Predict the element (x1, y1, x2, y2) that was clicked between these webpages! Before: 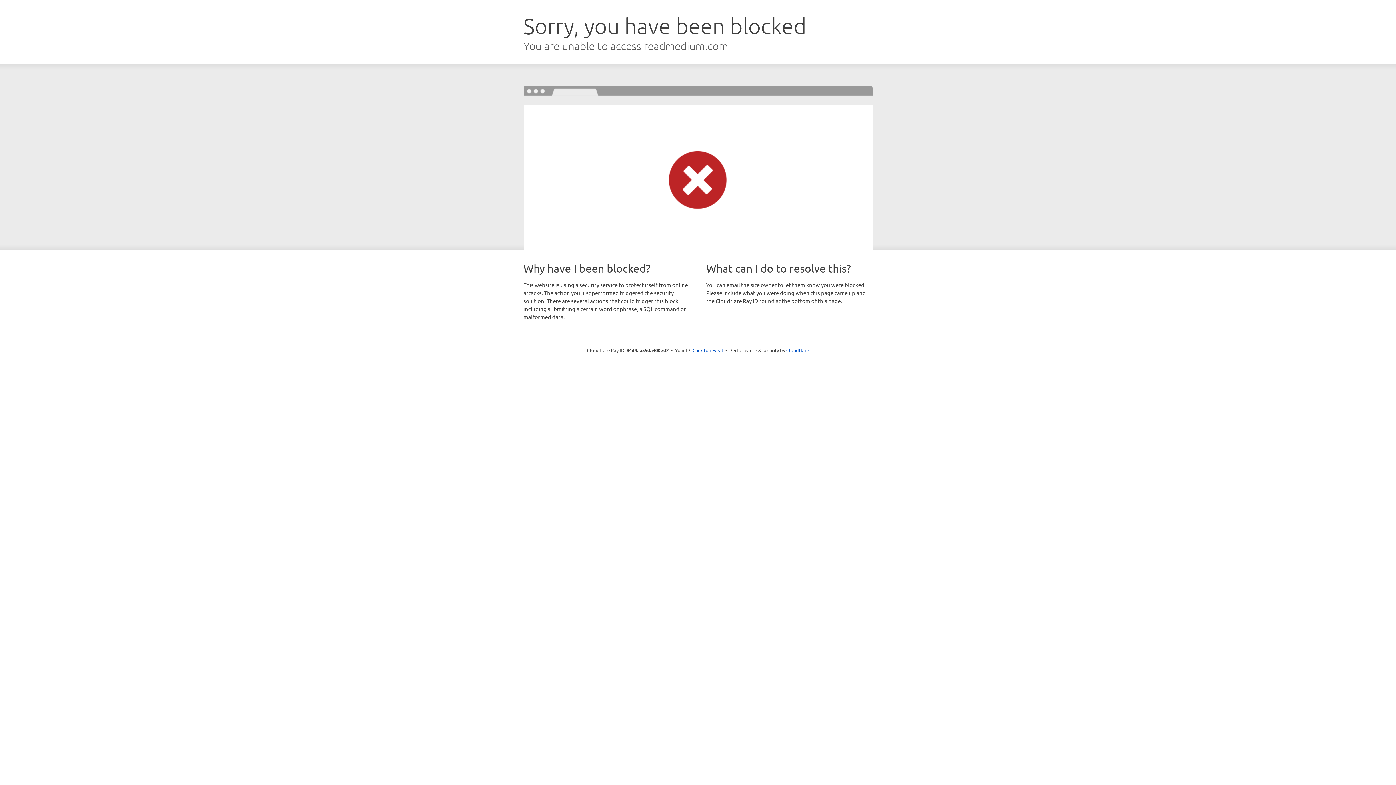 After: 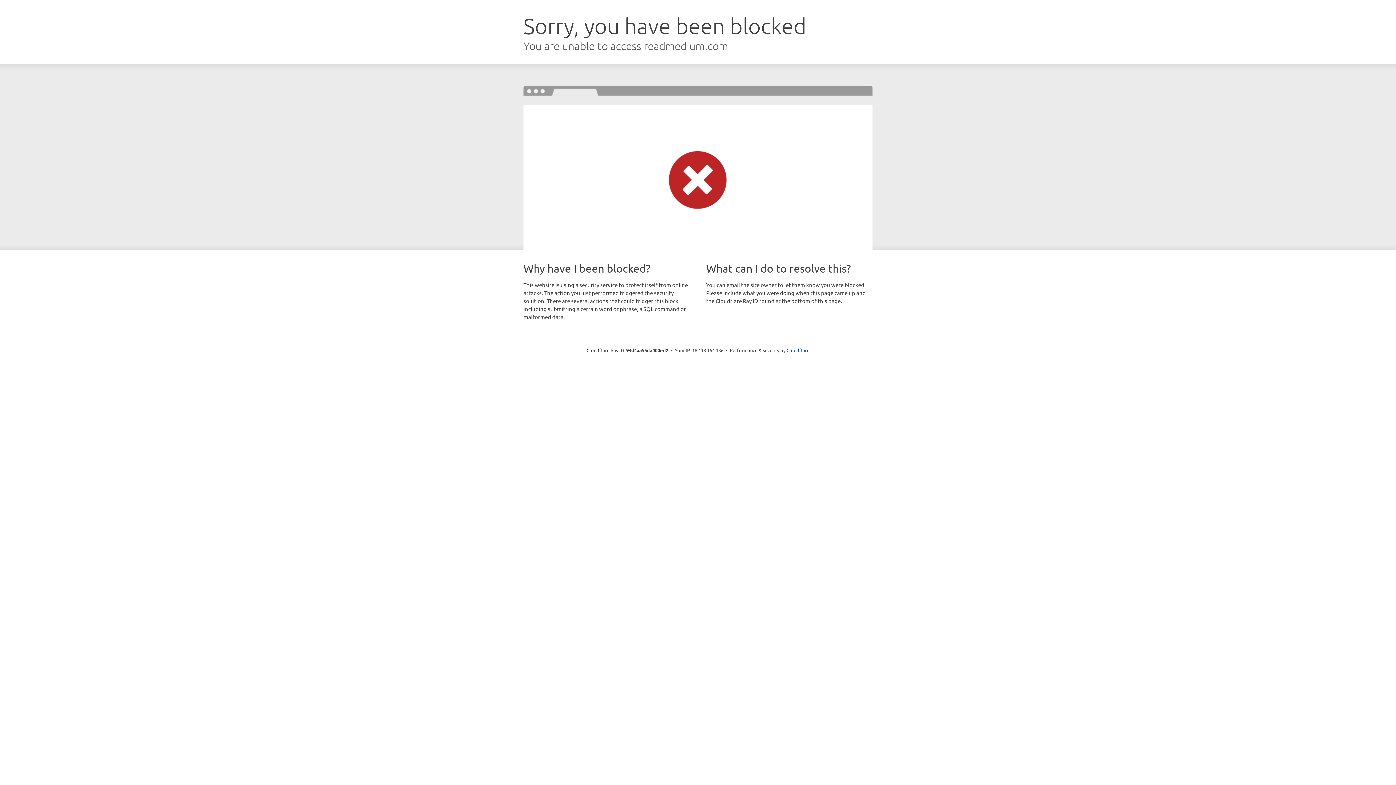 Action: bbox: (692, 346, 723, 353) label: Click to reveal